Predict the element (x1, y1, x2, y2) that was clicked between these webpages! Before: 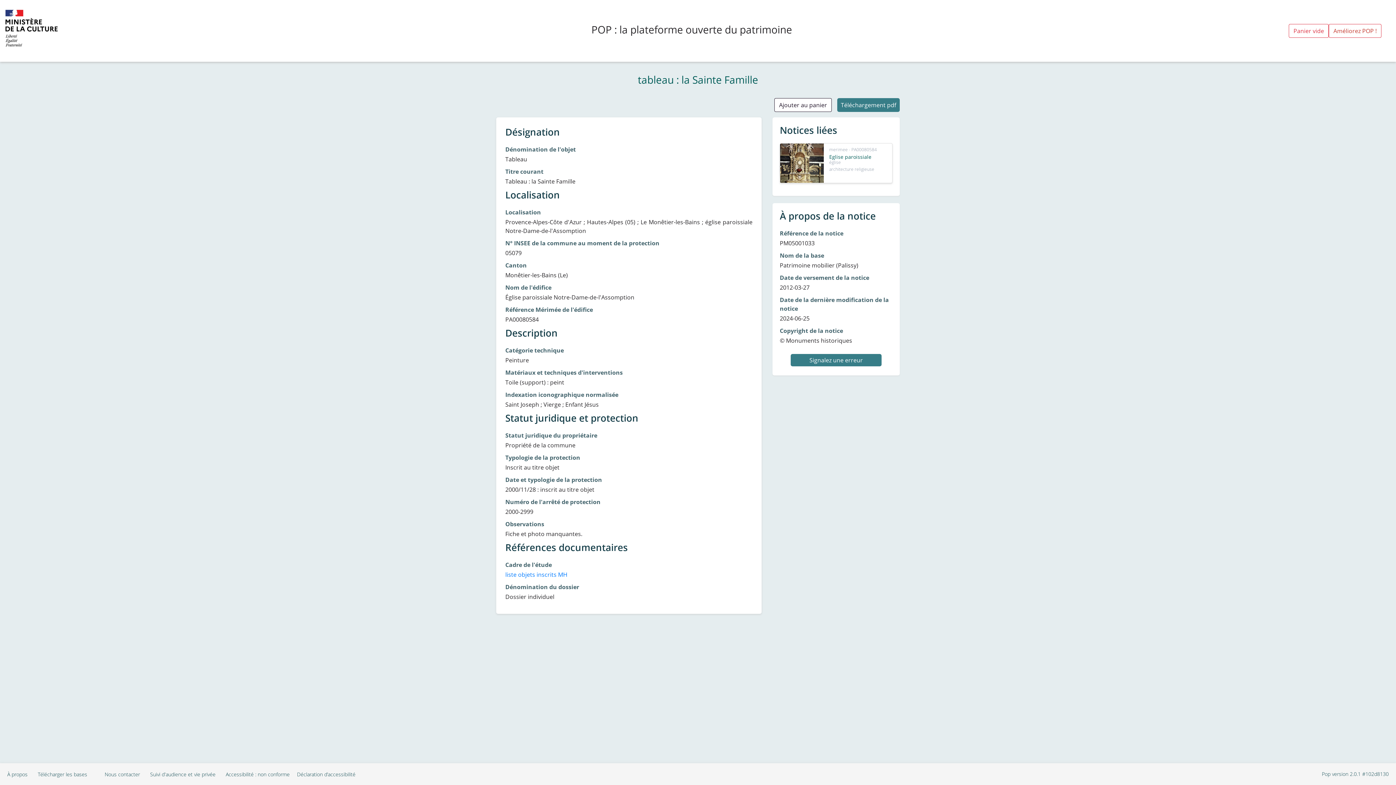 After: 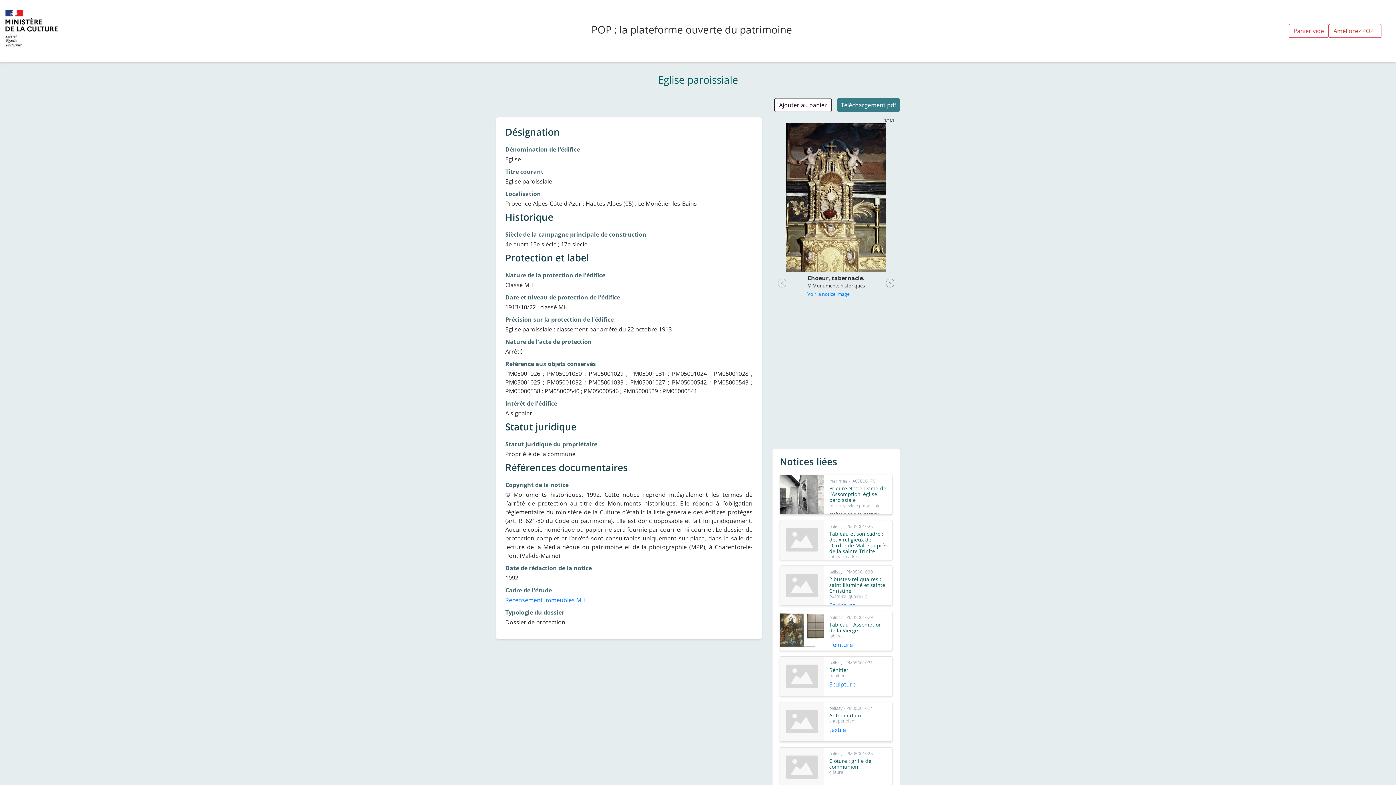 Action: label: merimee - PA00080584

Eglise paroissiale

église

architecture religieuse bbox: (780, 143, 892, 183)